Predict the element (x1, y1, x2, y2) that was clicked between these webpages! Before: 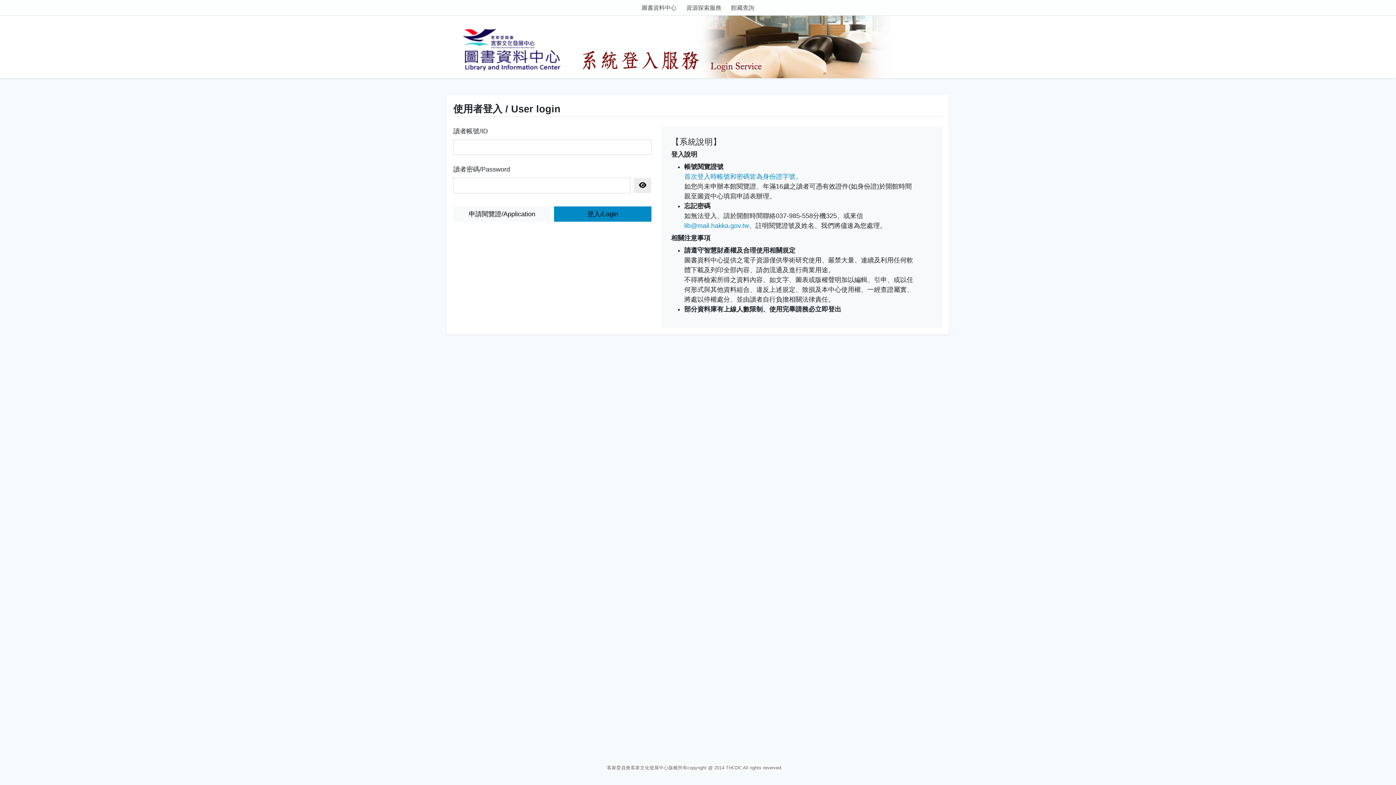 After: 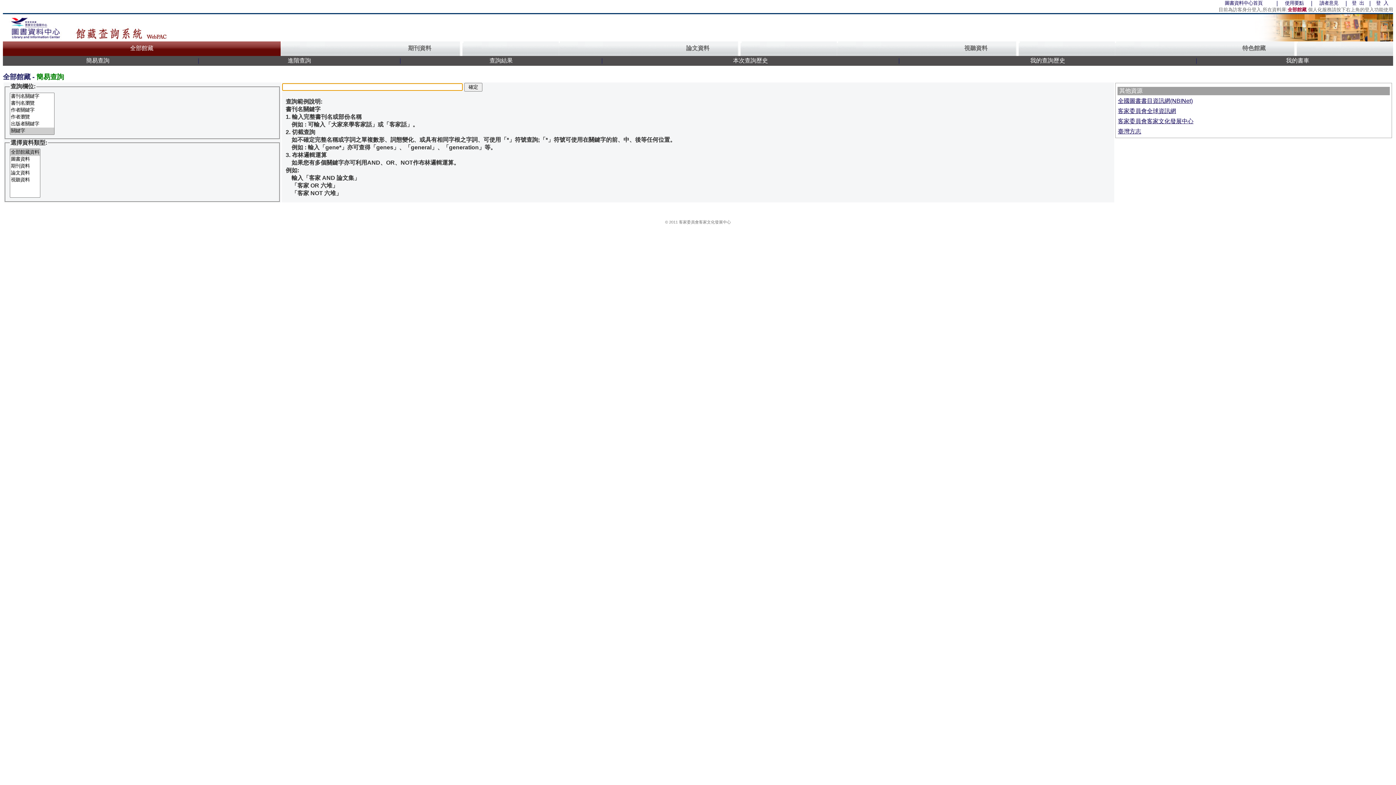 Action: bbox: (728, 4, 757, 10) label: 館藏查詢